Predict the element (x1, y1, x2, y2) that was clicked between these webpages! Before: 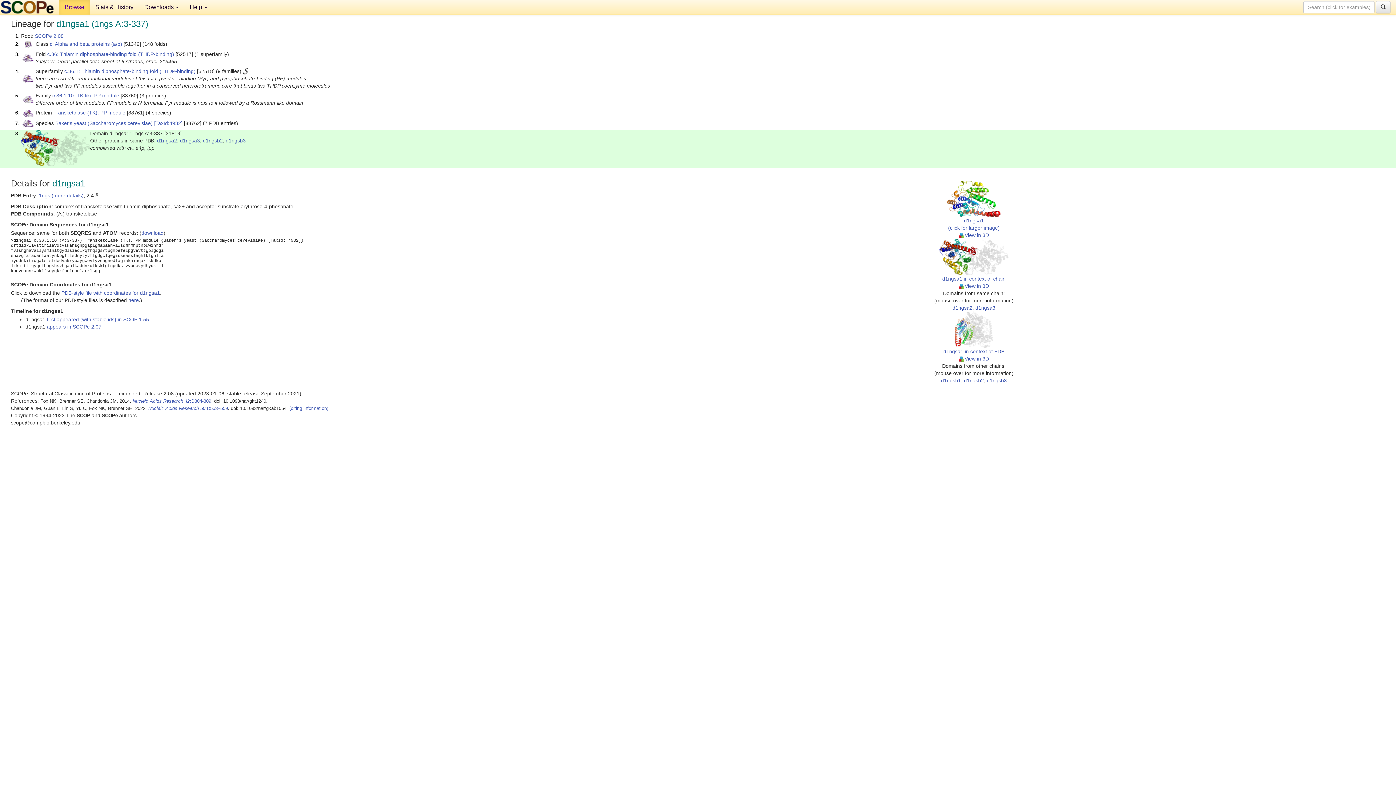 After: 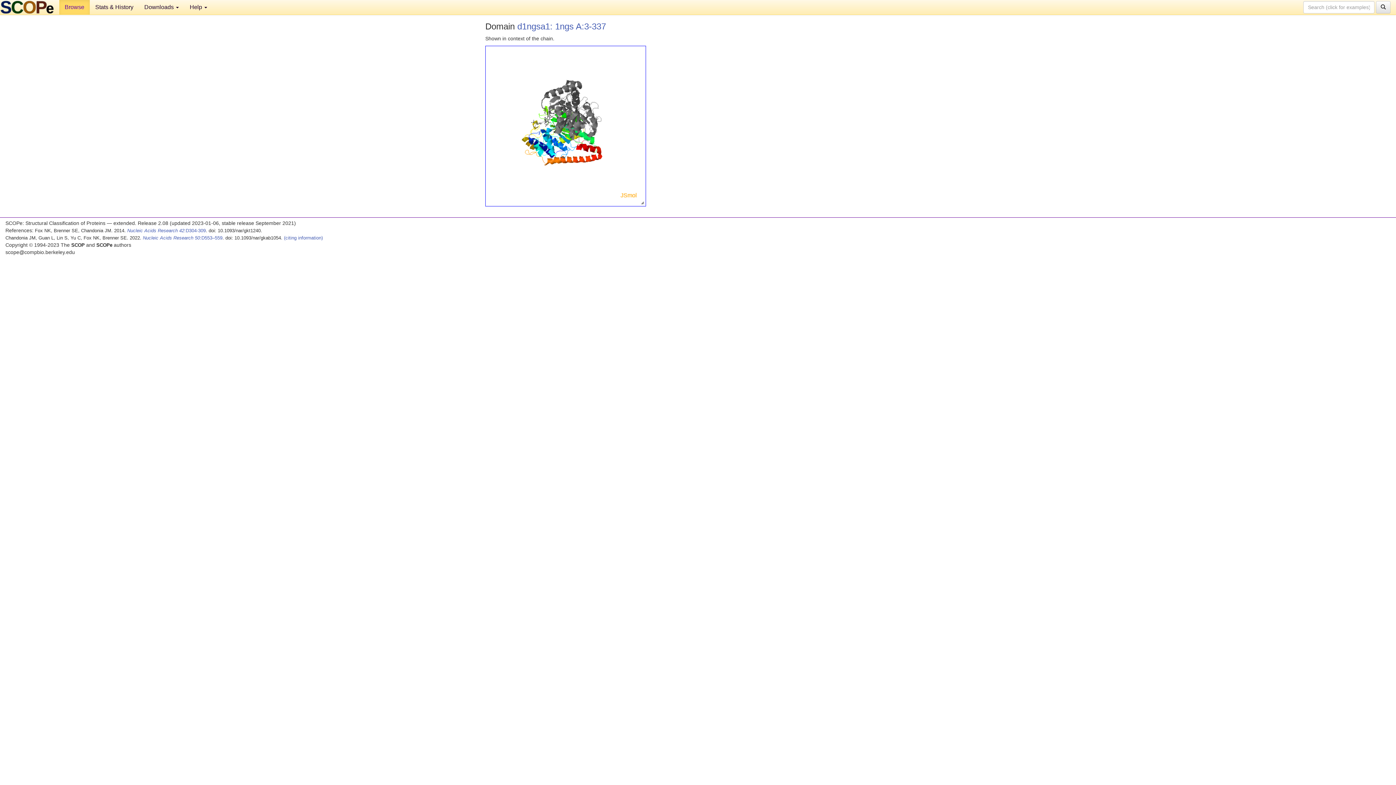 Action: label: View in 3D bbox: (959, 283, 989, 289)